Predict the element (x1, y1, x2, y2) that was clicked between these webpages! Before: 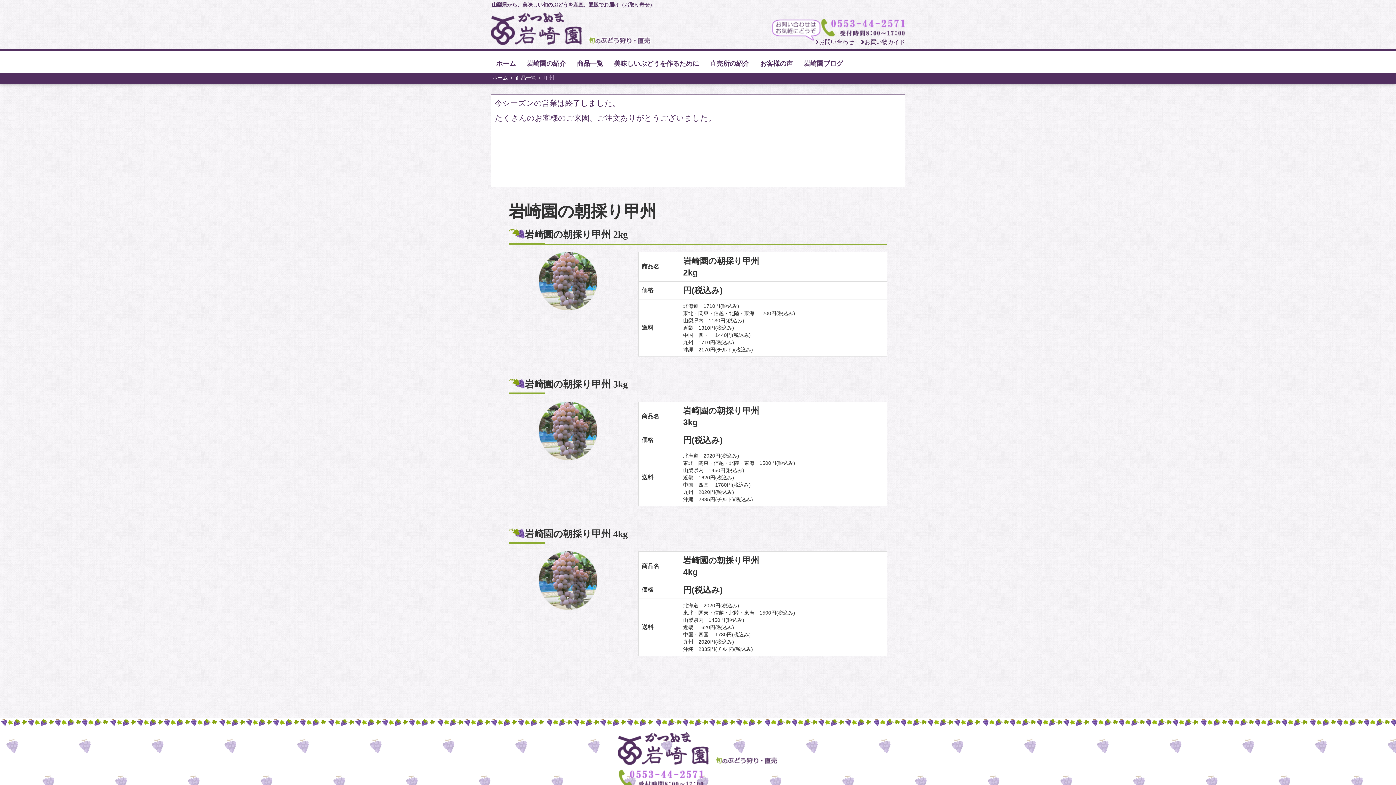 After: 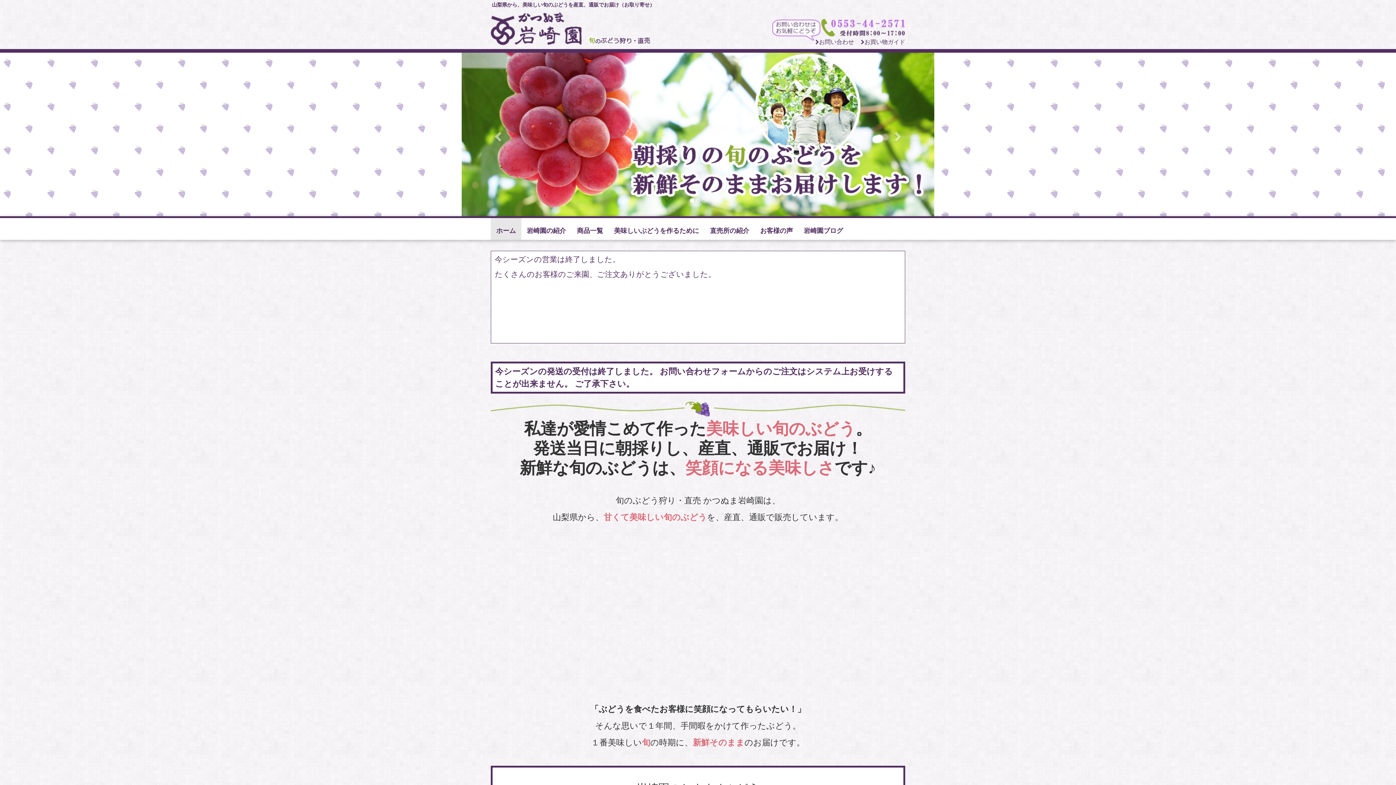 Action: bbox: (490, 12, 654, 45)